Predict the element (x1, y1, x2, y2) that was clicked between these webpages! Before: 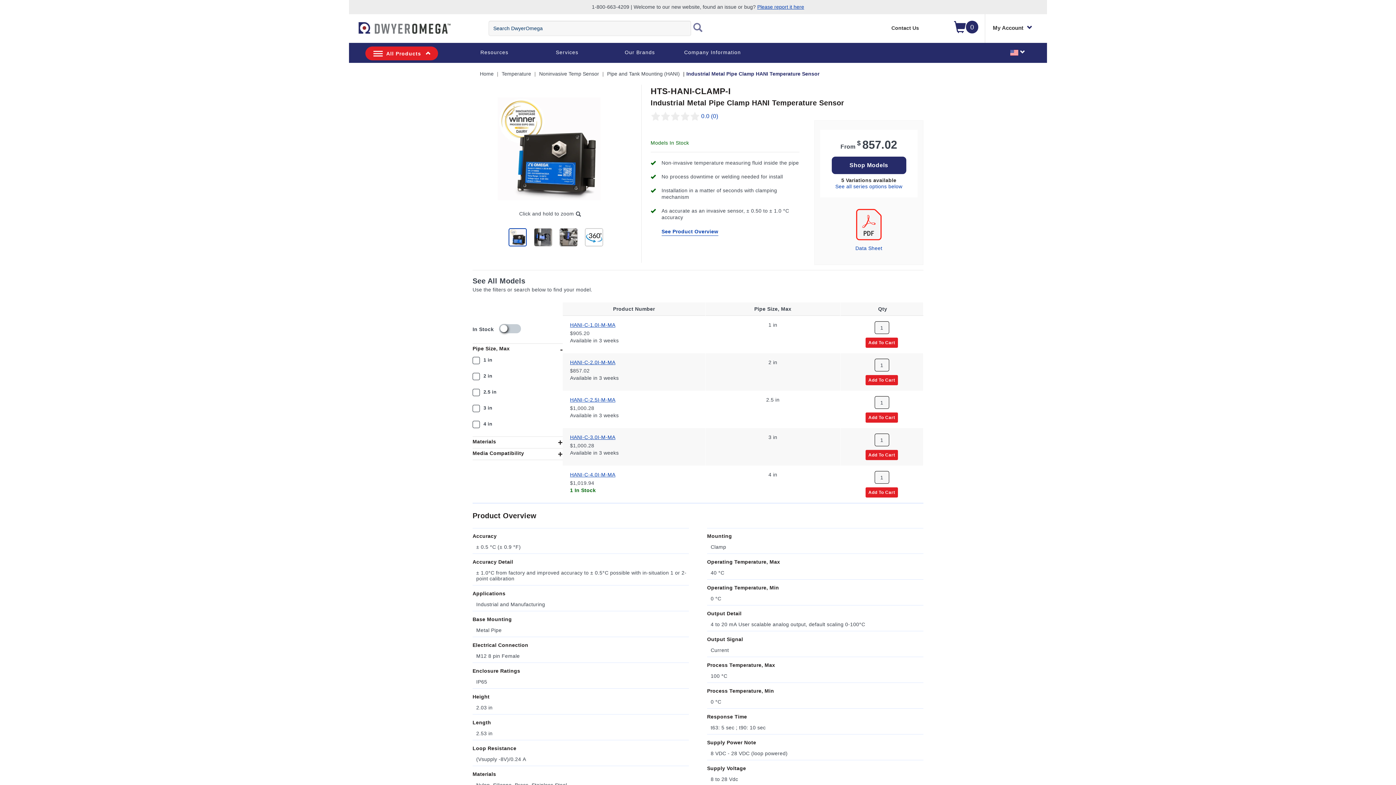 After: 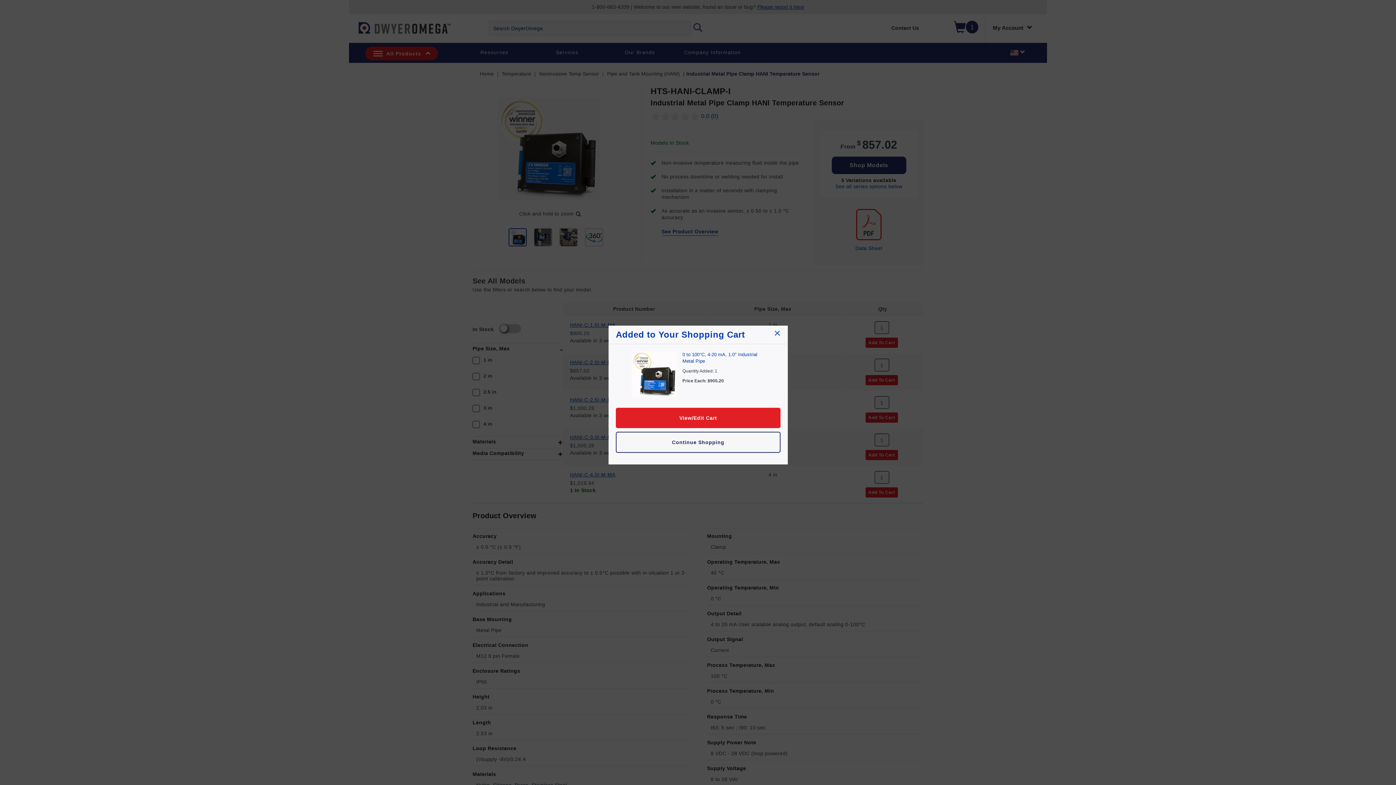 Action: bbox: (865, 337, 898, 348) label: Add To Cart